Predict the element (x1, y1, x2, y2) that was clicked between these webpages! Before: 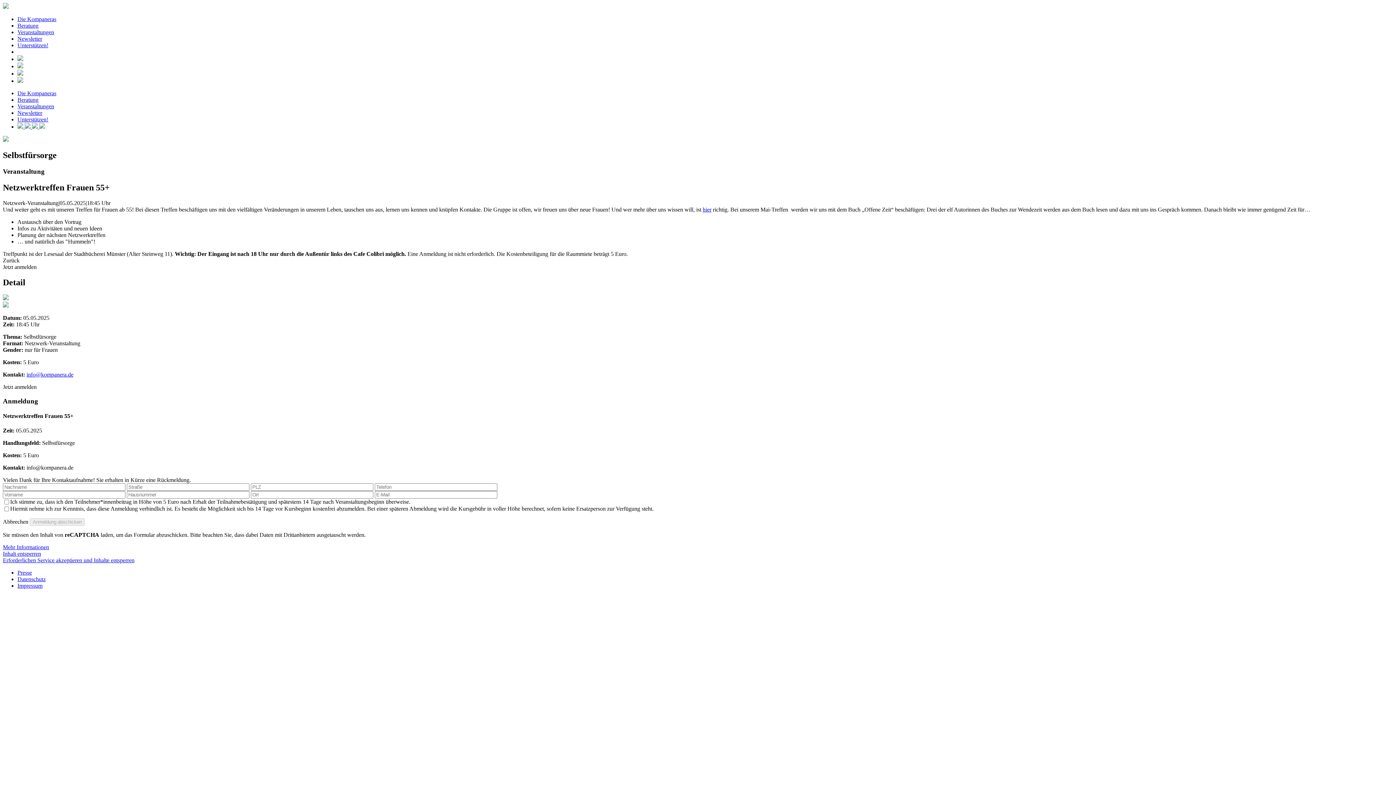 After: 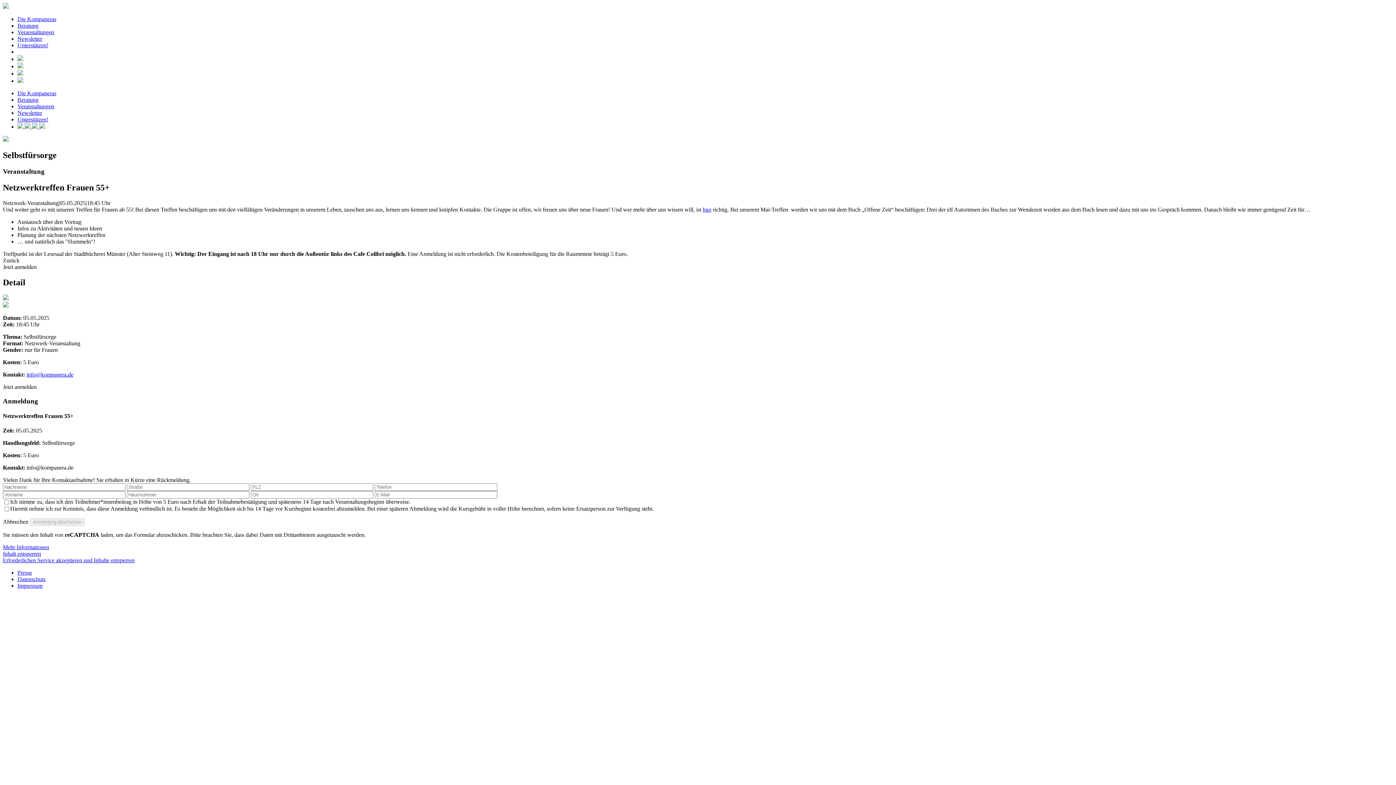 Action: bbox: (26, 371, 73, 377) label: info@kompanera.de